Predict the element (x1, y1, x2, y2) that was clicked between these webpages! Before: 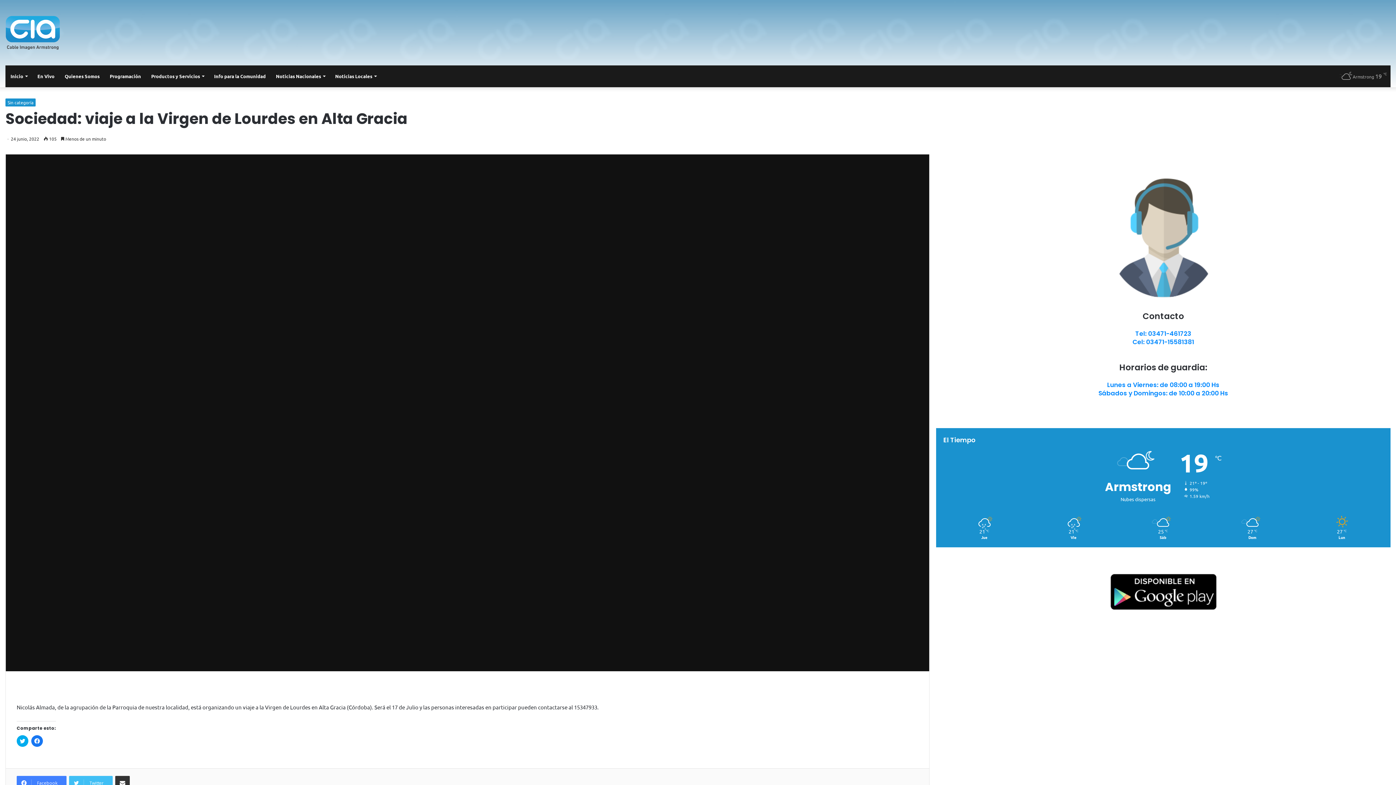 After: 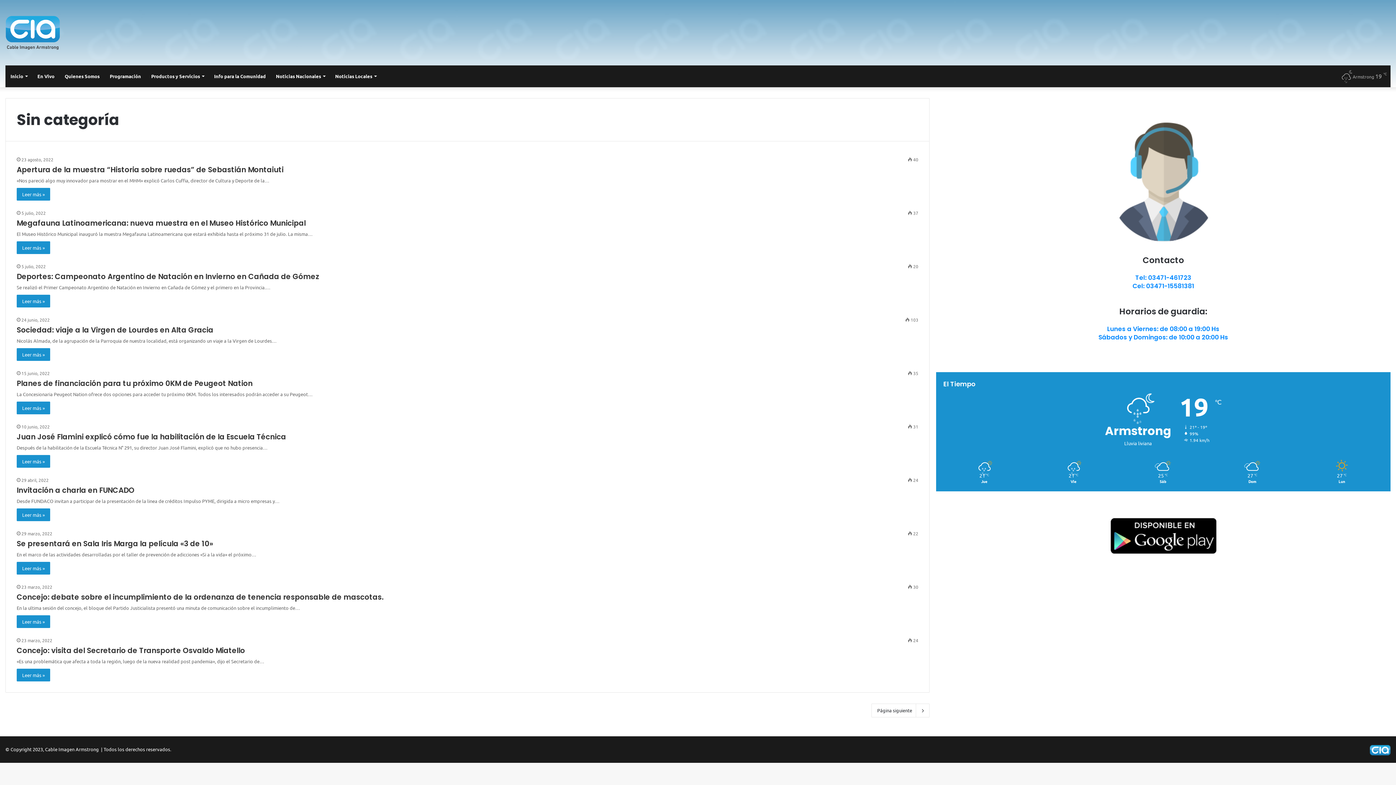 Action: label: Sin categoría bbox: (5, 98, 35, 106)